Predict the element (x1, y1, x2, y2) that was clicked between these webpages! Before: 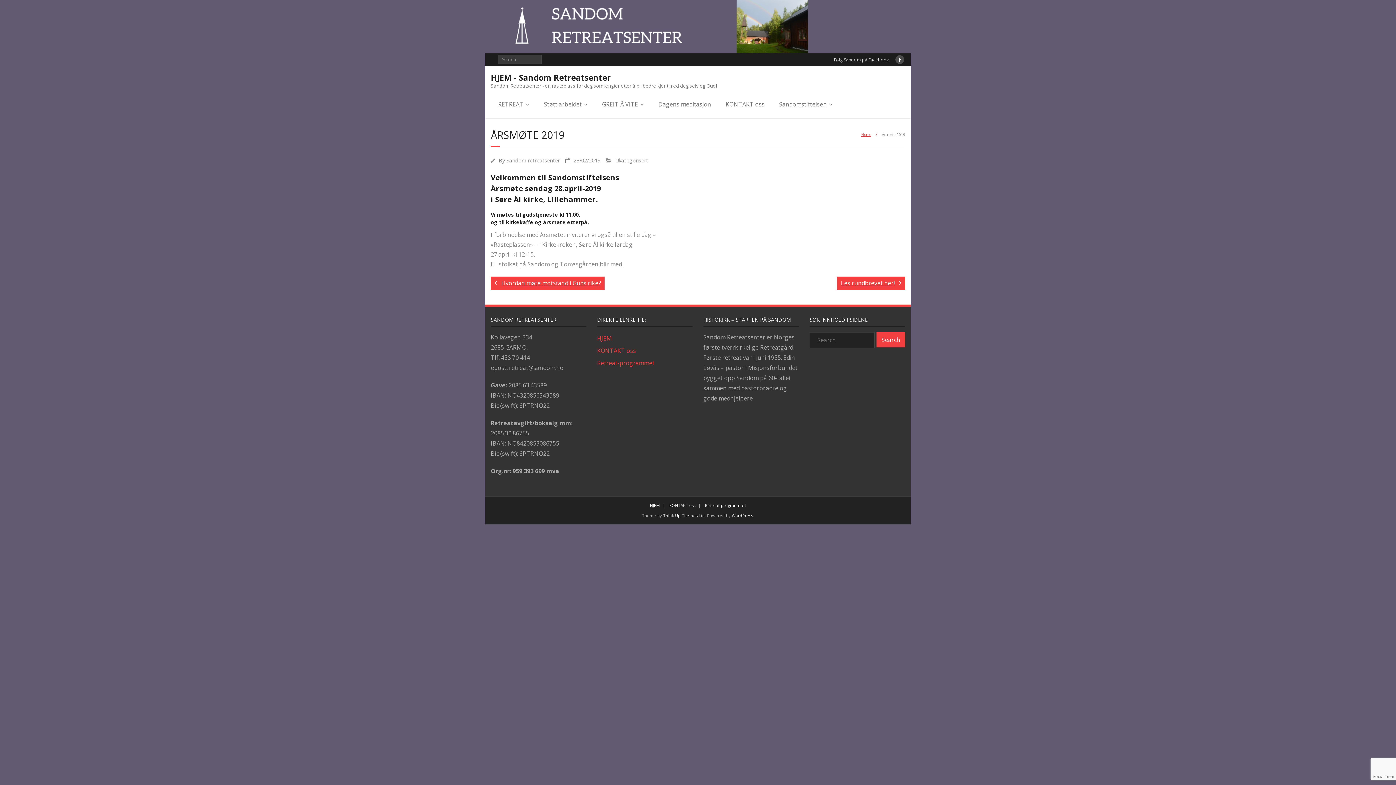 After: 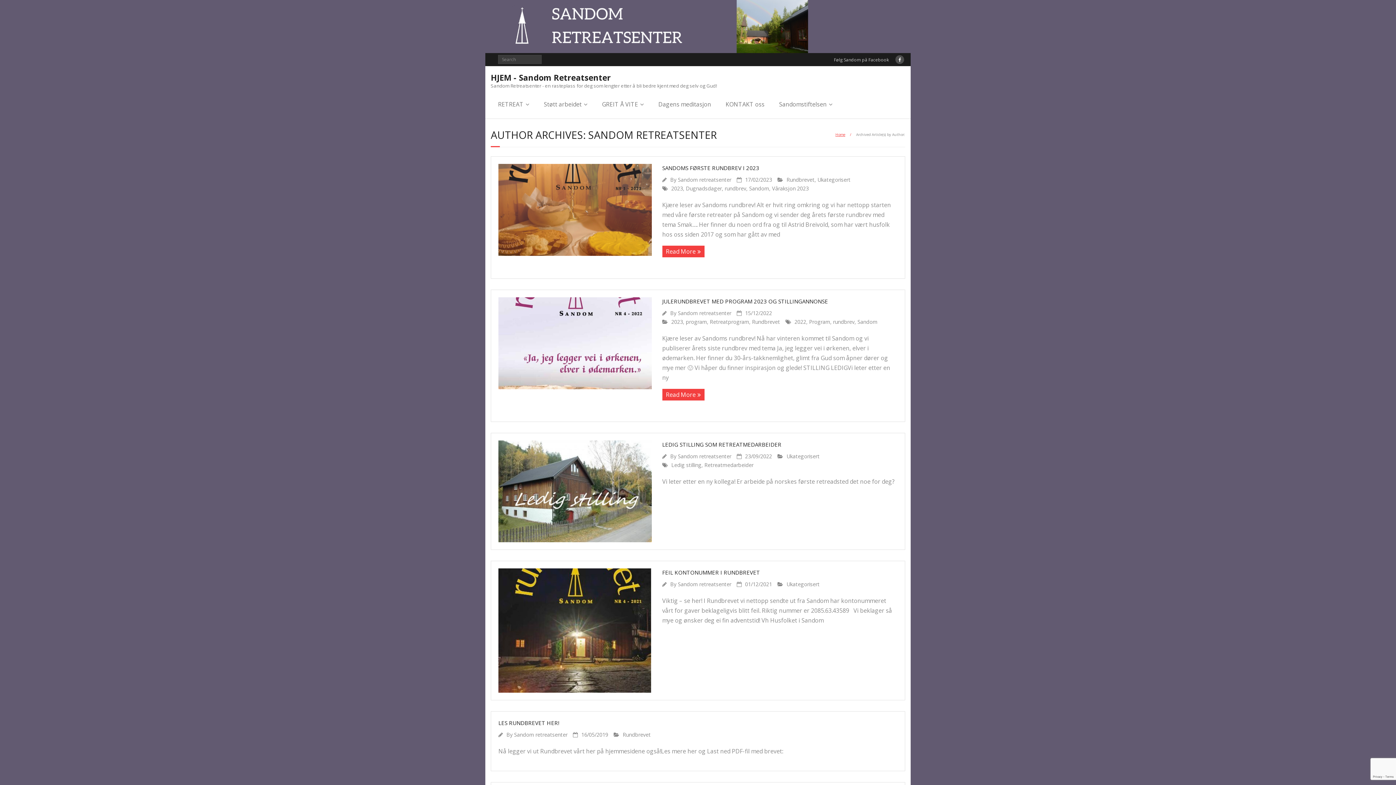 Action: label: Sandom retreatsenter bbox: (506, 157, 560, 164)